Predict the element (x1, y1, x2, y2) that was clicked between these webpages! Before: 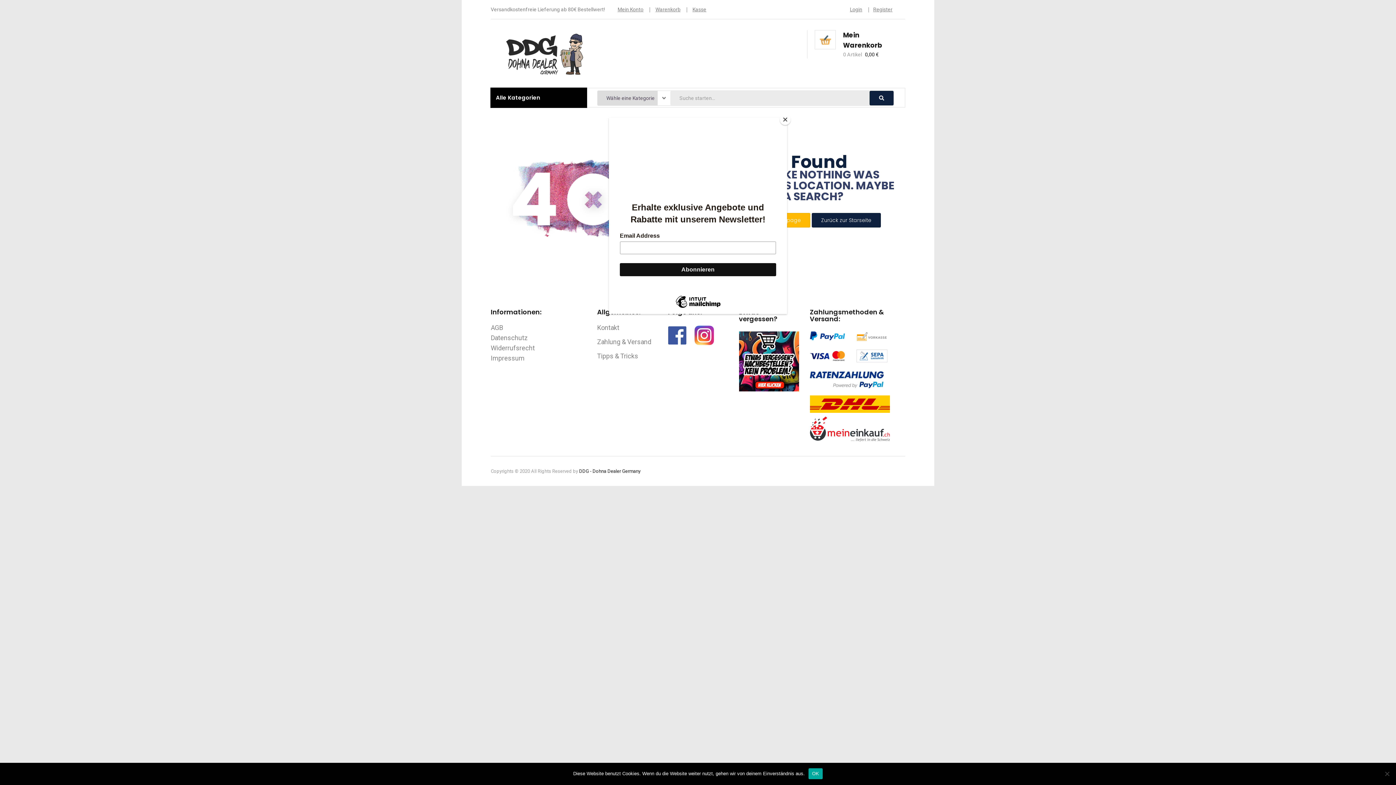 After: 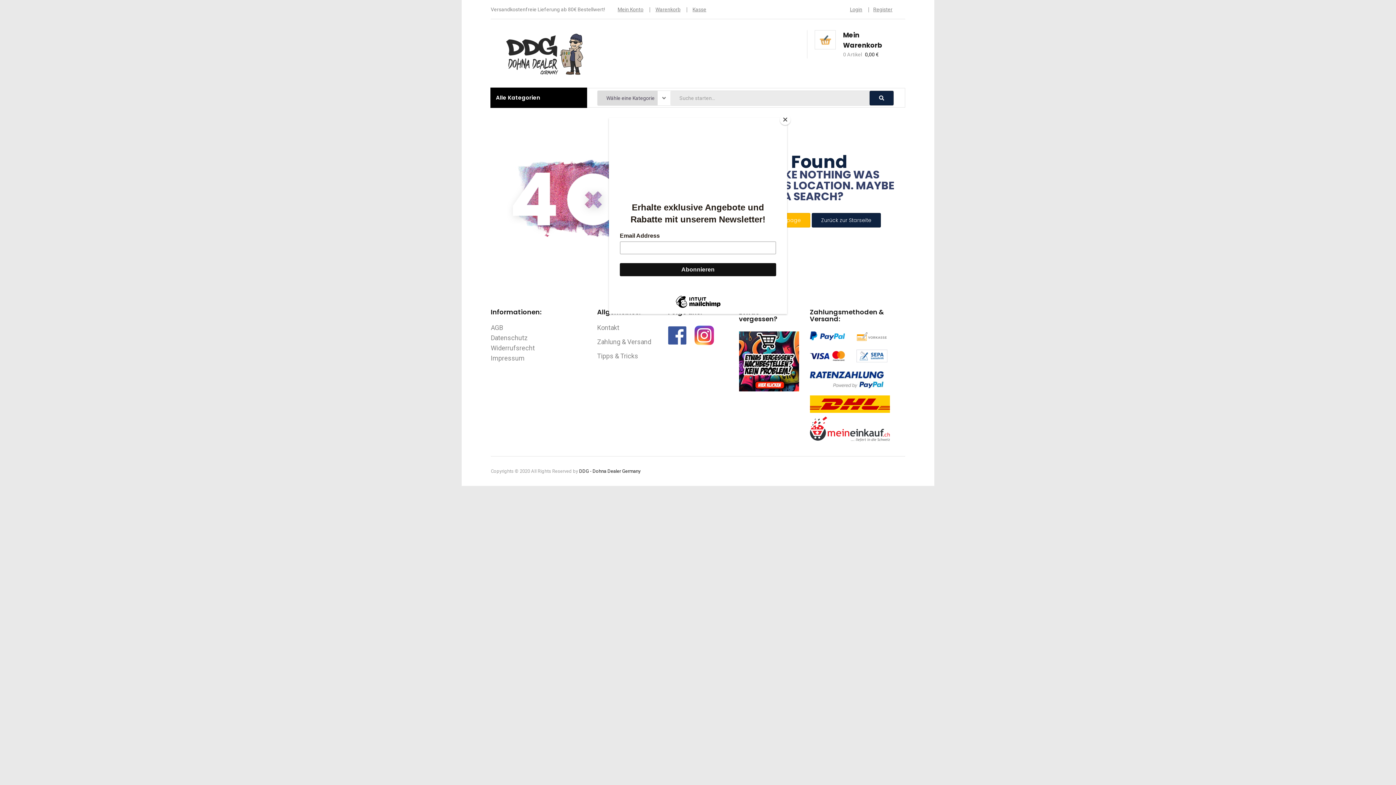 Action: bbox: (808, 768, 823, 779) label: OK